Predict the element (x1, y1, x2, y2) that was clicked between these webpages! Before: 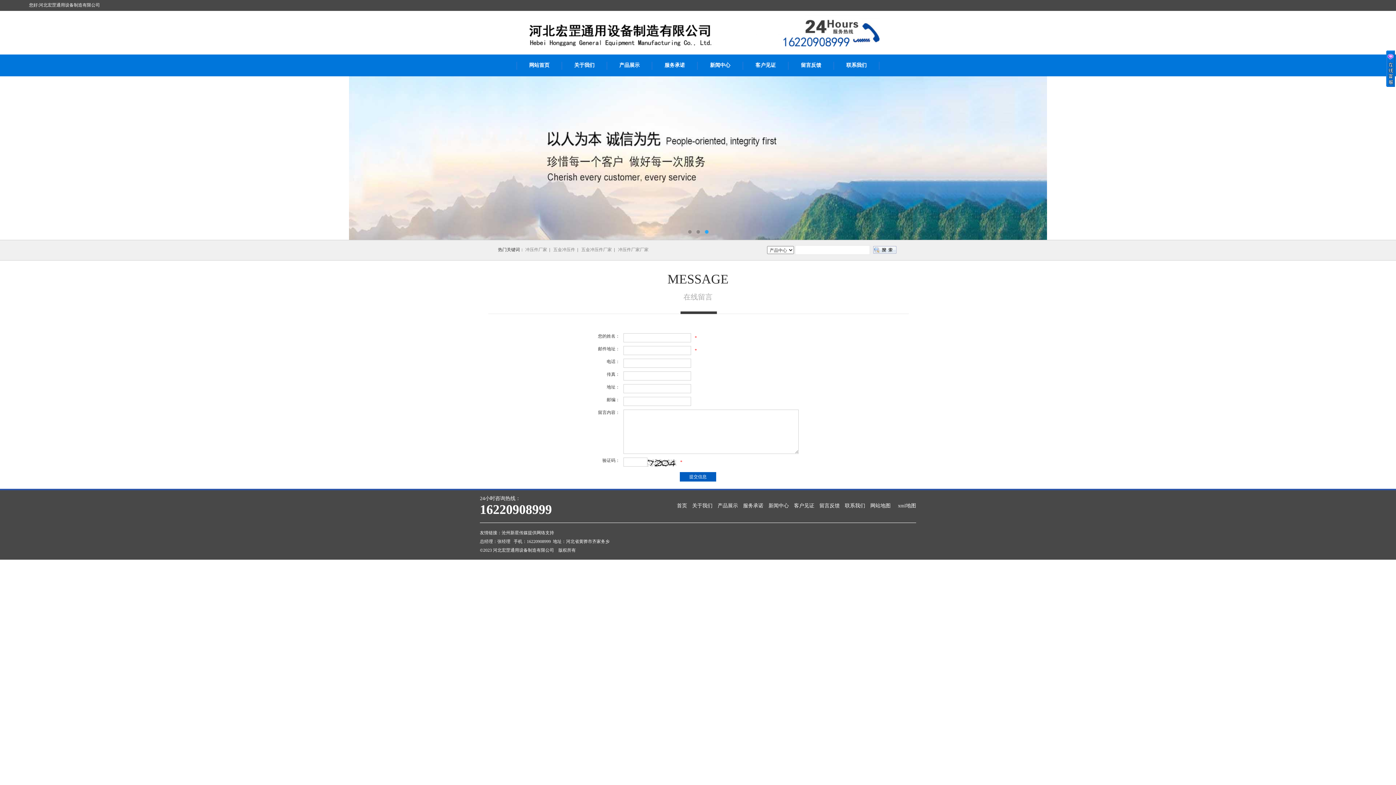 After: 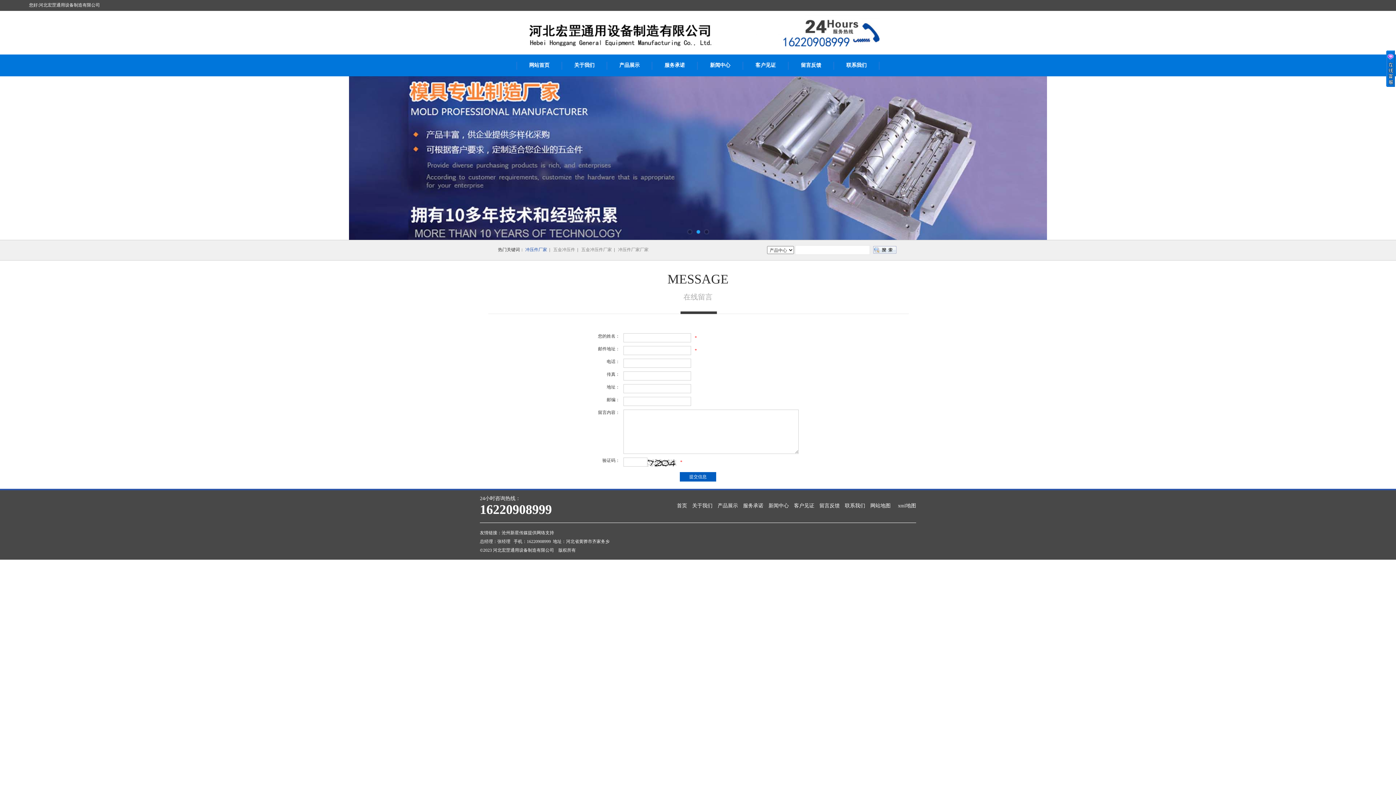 Action: label: 冲压件厂家 bbox: (525, 247, 547, 252)